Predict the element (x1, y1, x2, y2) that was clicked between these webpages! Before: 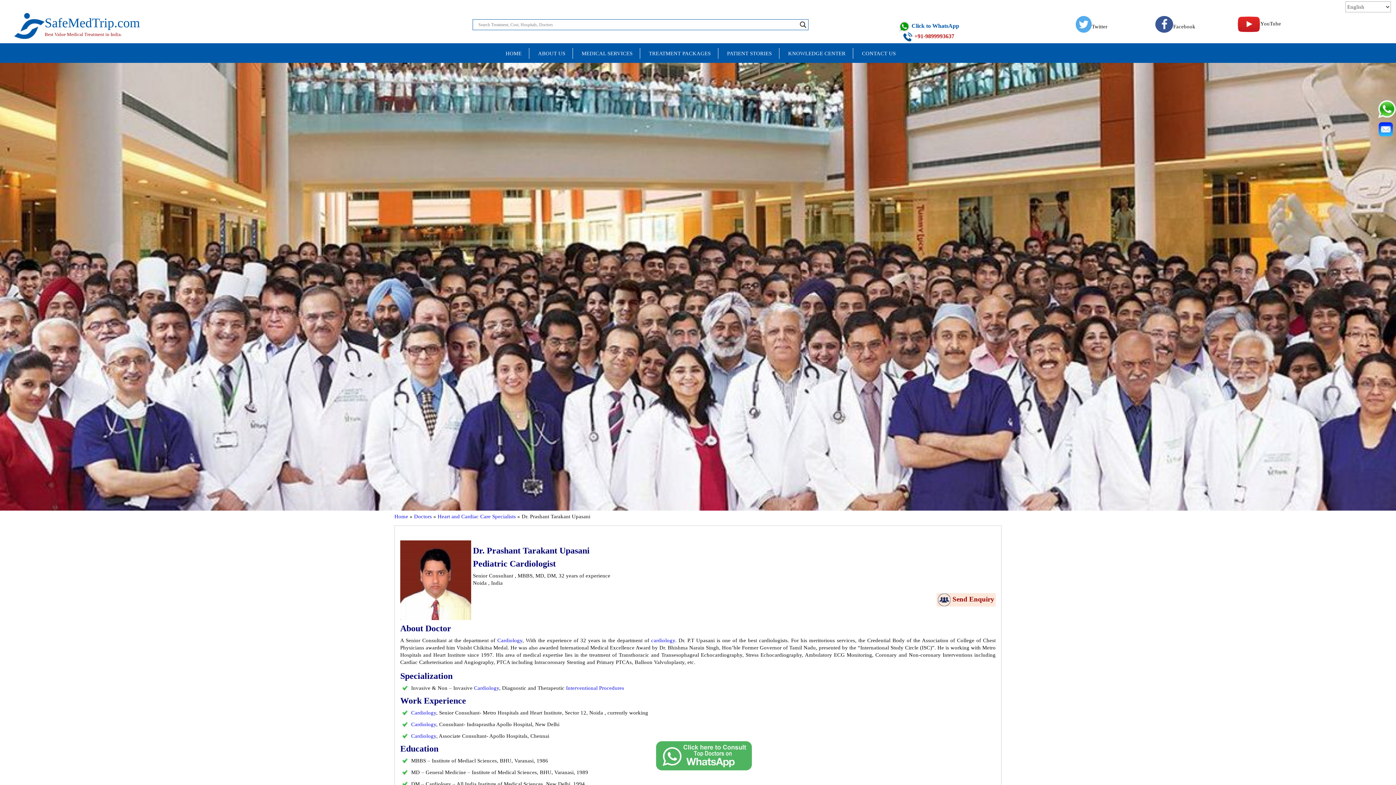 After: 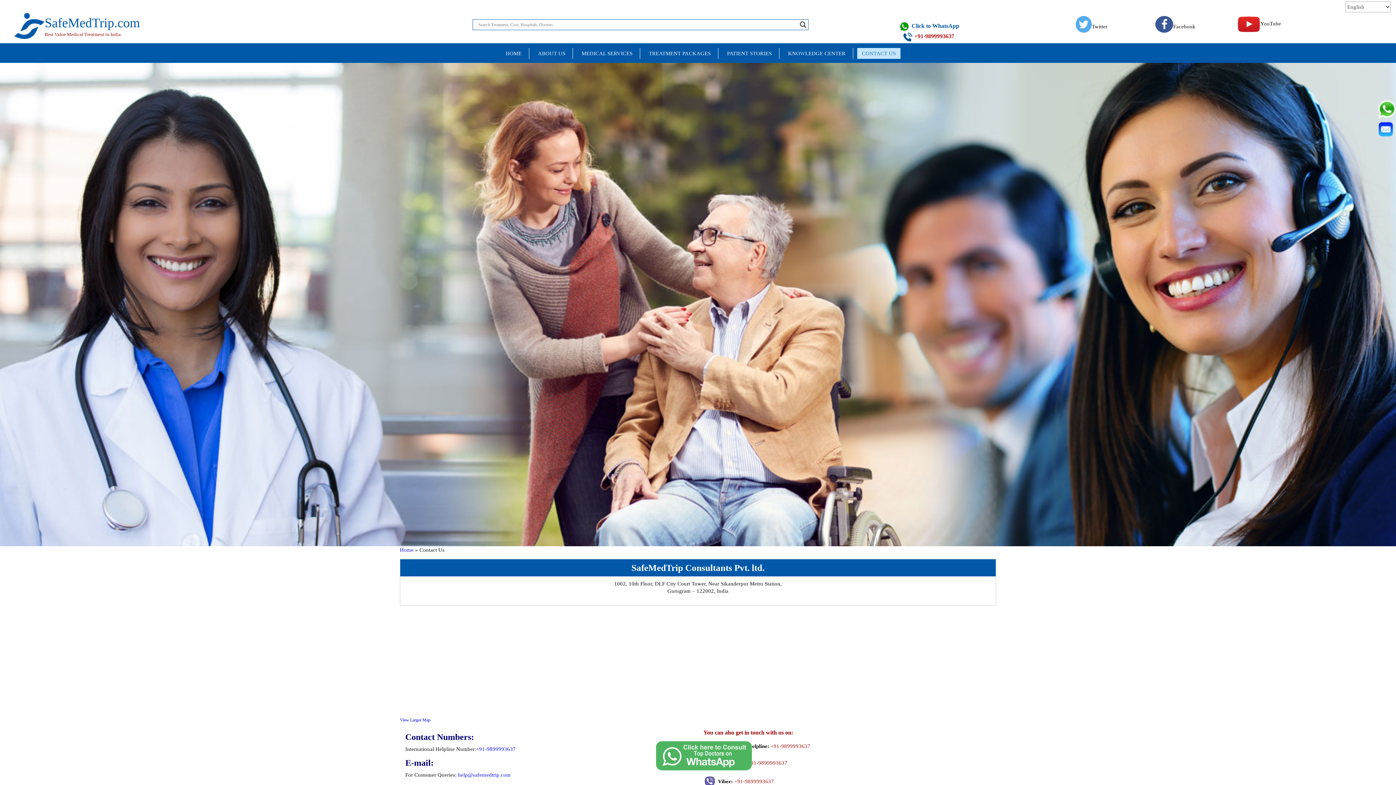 Action: bbox: (857, 48, 900, 58) label: CONTACT US